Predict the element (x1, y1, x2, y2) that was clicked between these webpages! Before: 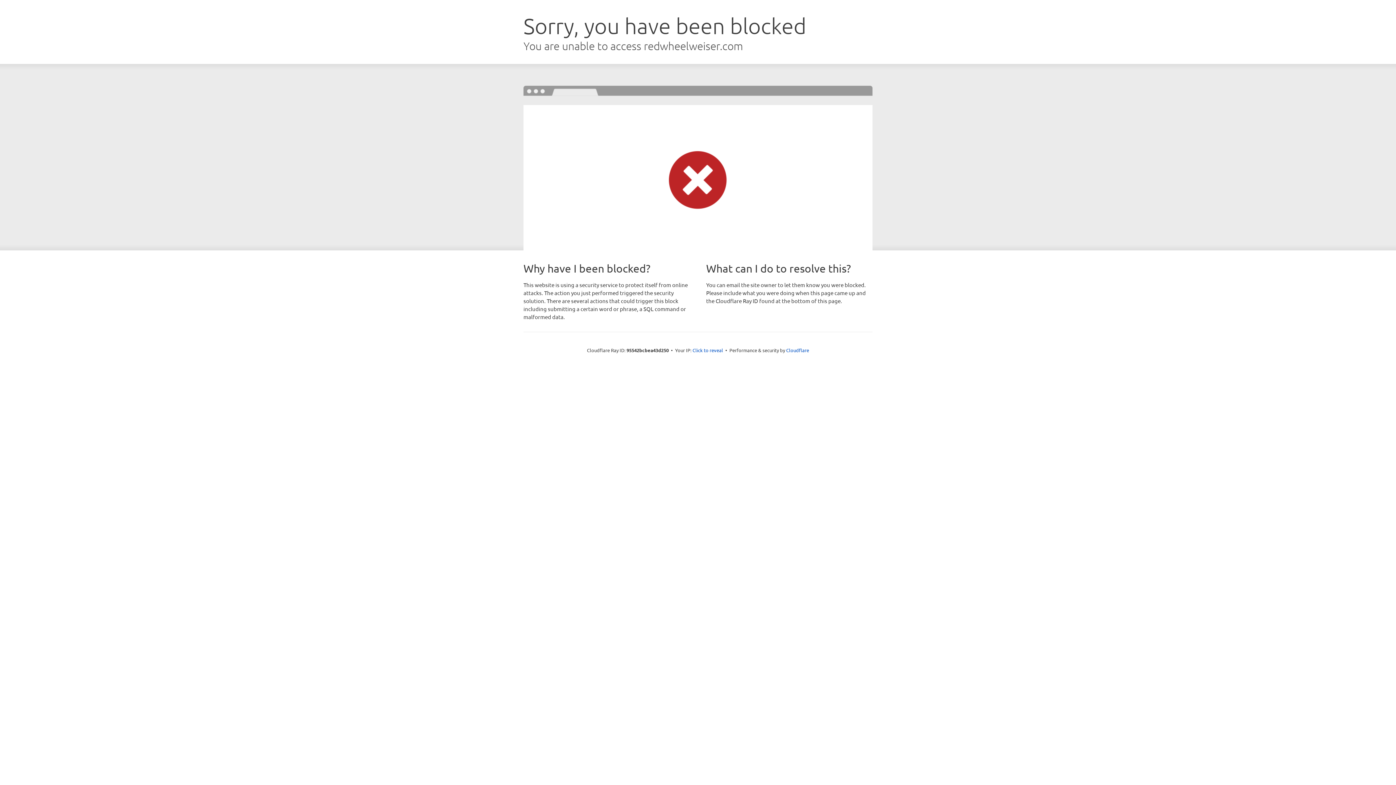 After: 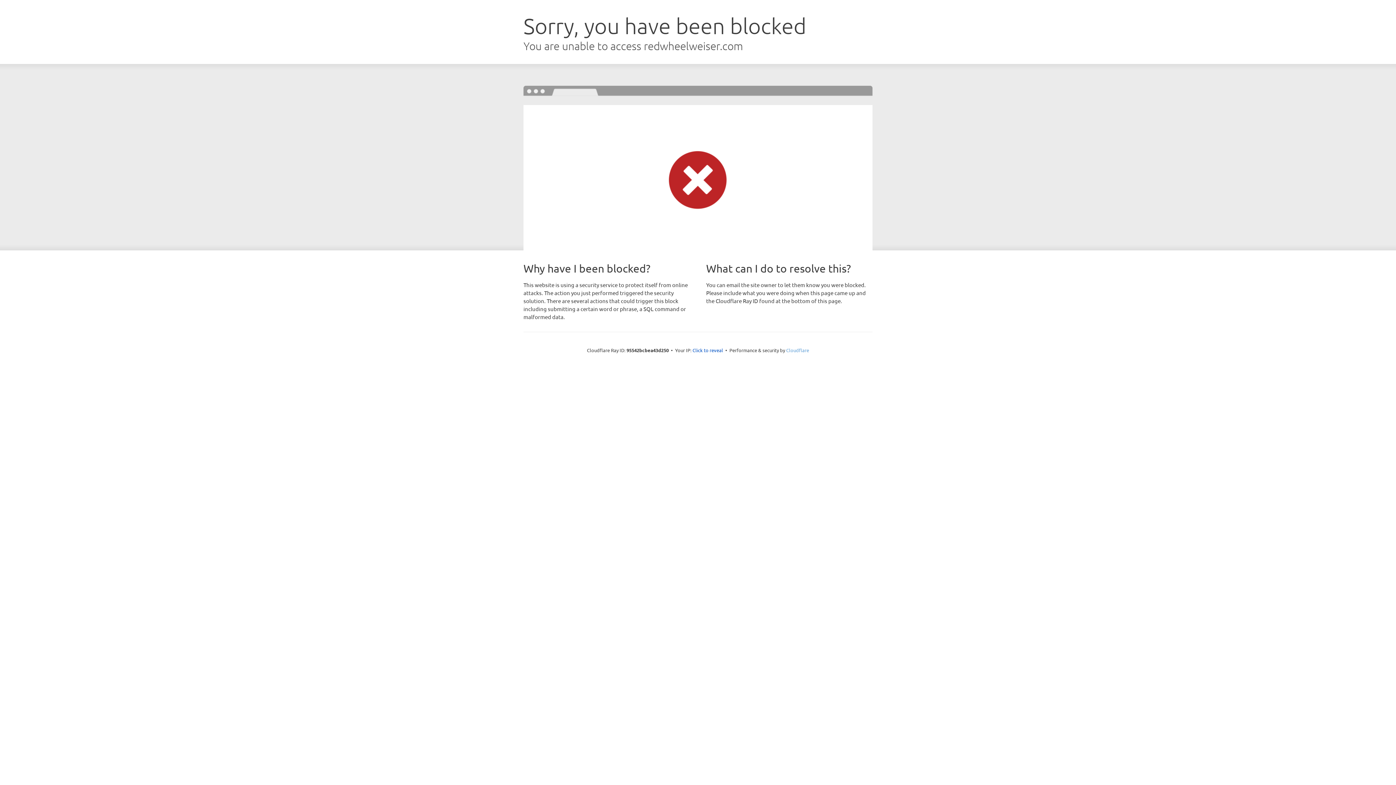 Action: label: Cloudflare bbox: (786, 347, 809, 353)